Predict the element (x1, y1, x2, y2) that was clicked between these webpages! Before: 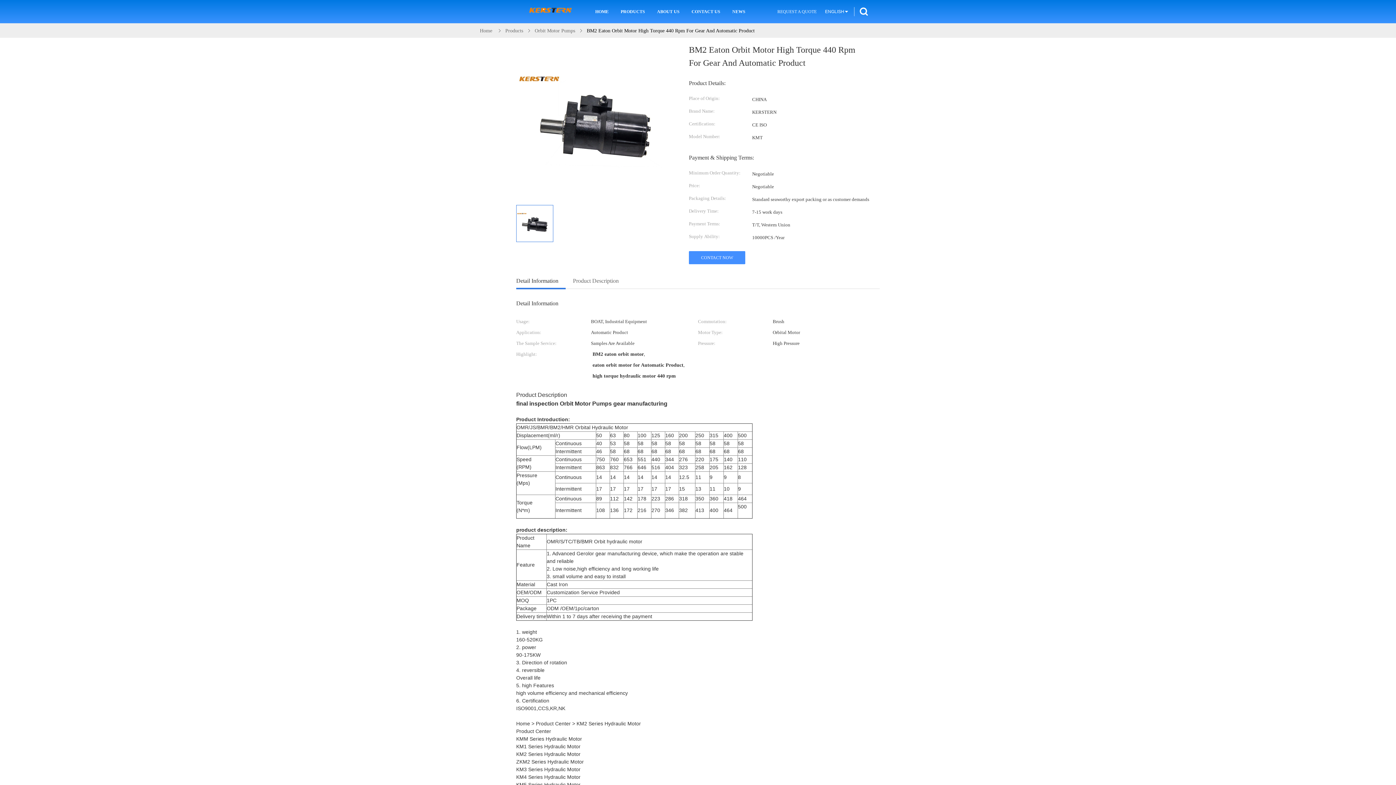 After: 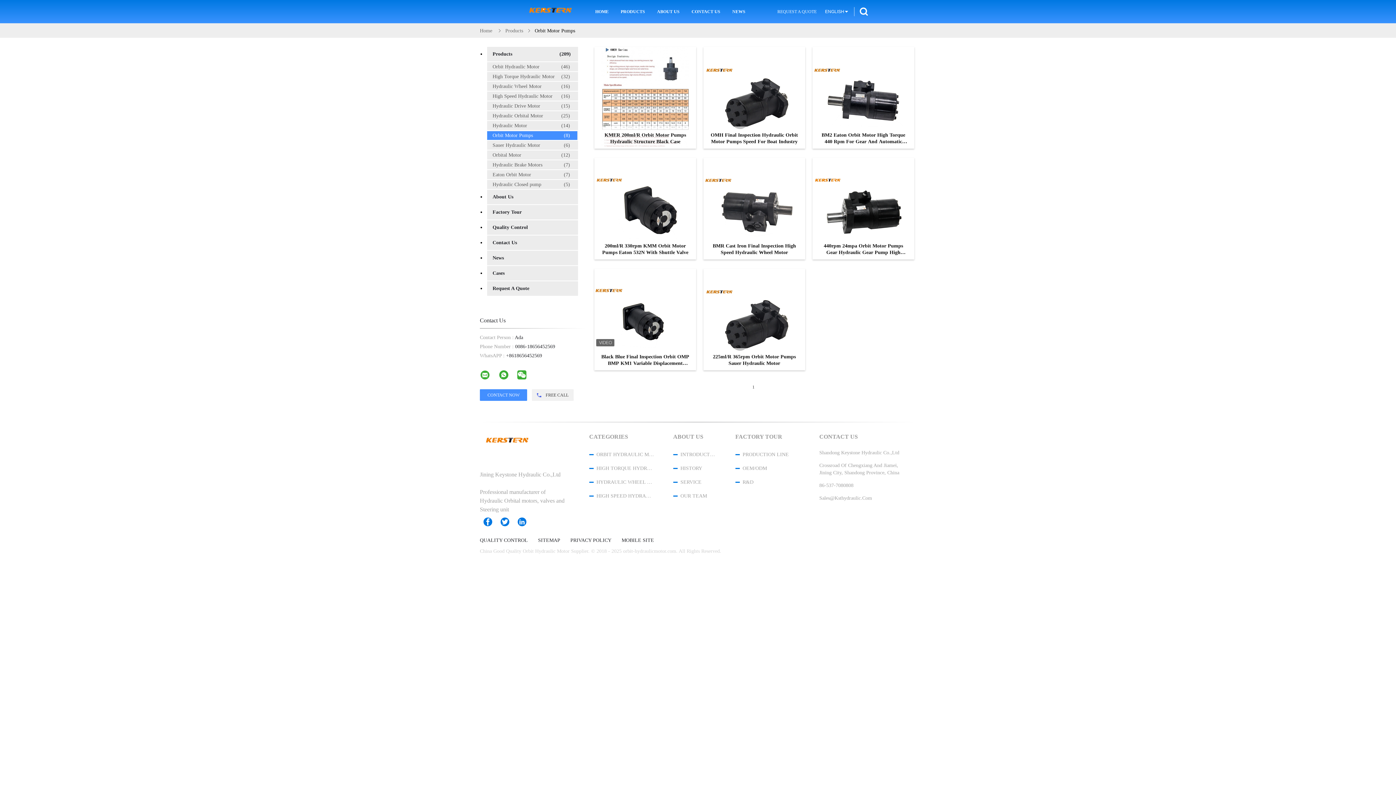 Action: label: Orbit Motor Pumps bbox: (534, 28, 575, 33)